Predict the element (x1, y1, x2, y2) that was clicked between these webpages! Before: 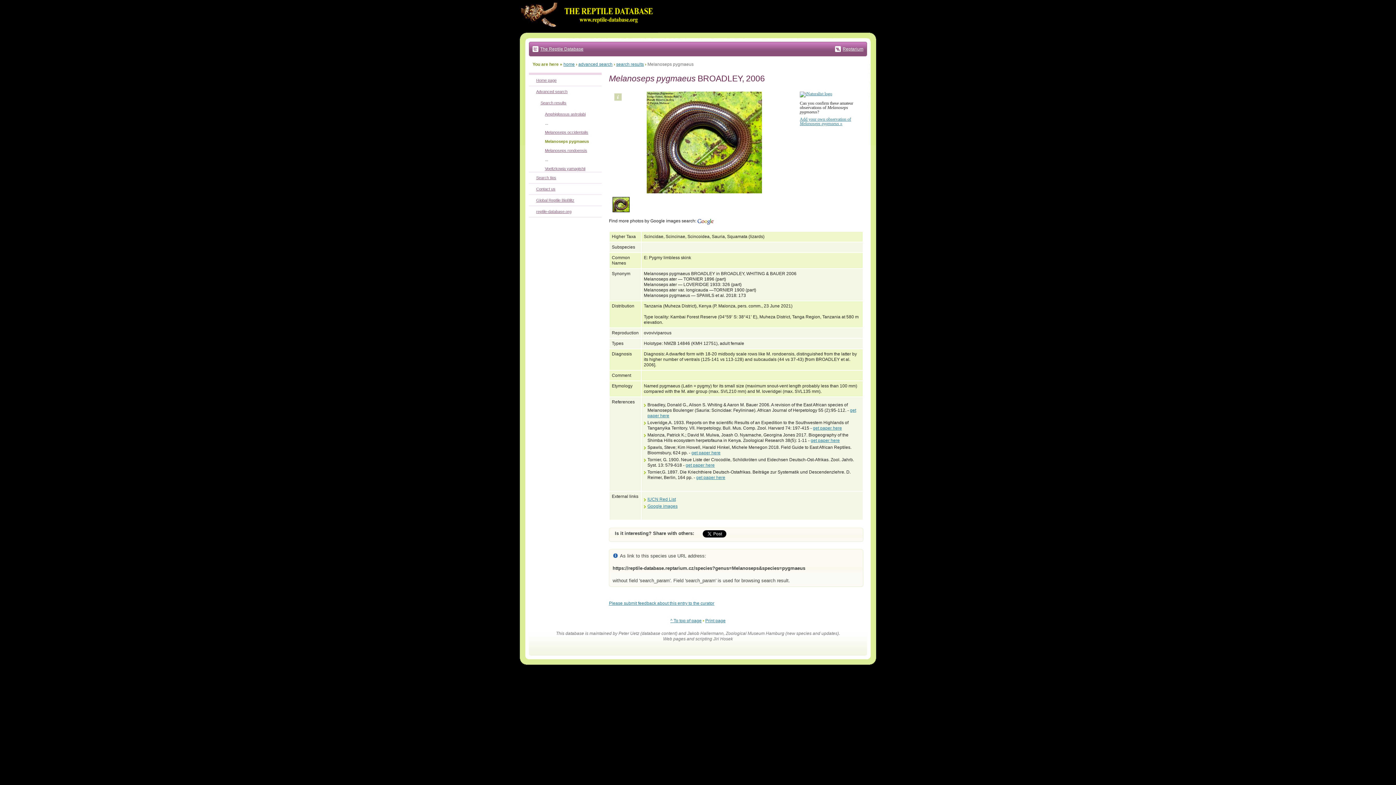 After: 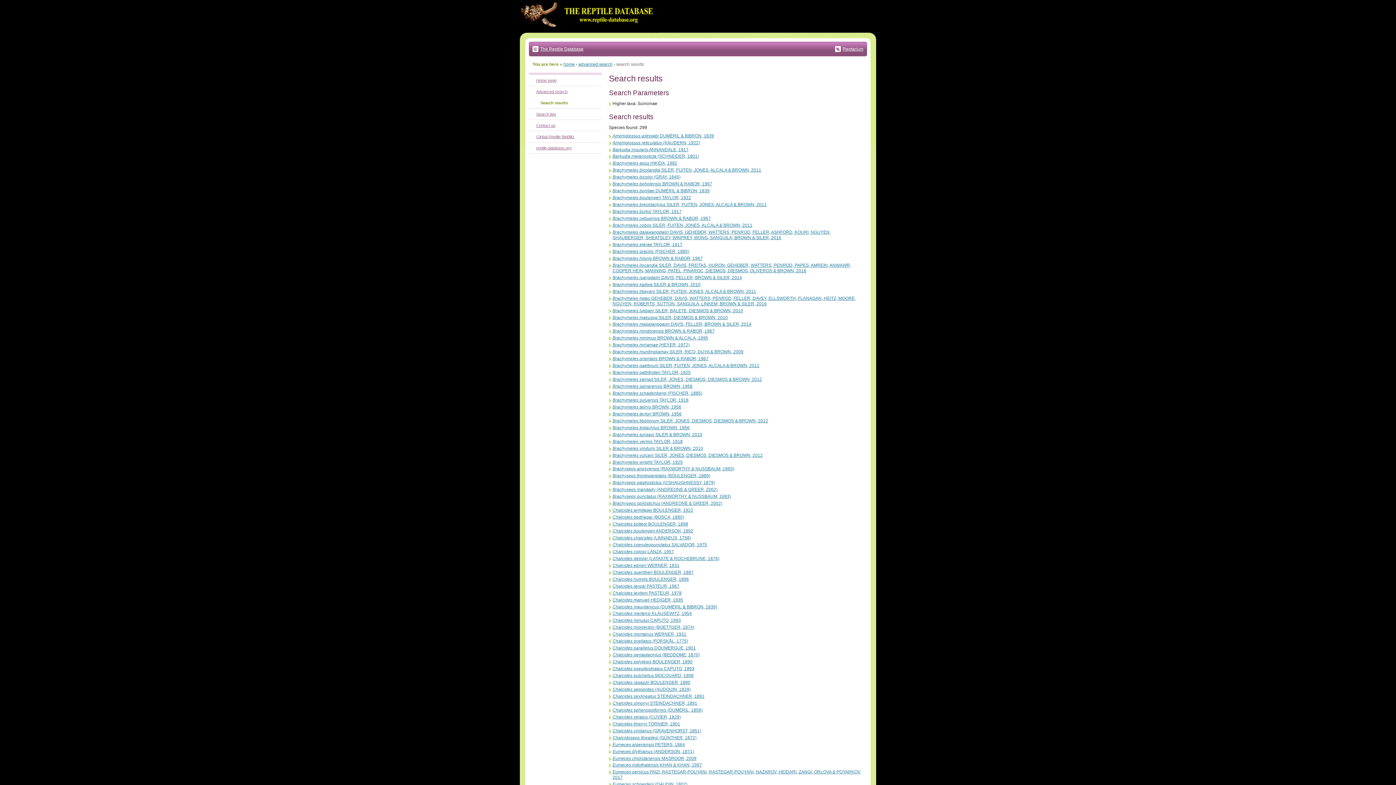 Action: bbox: (540, 100, 566, 105) label: Search results